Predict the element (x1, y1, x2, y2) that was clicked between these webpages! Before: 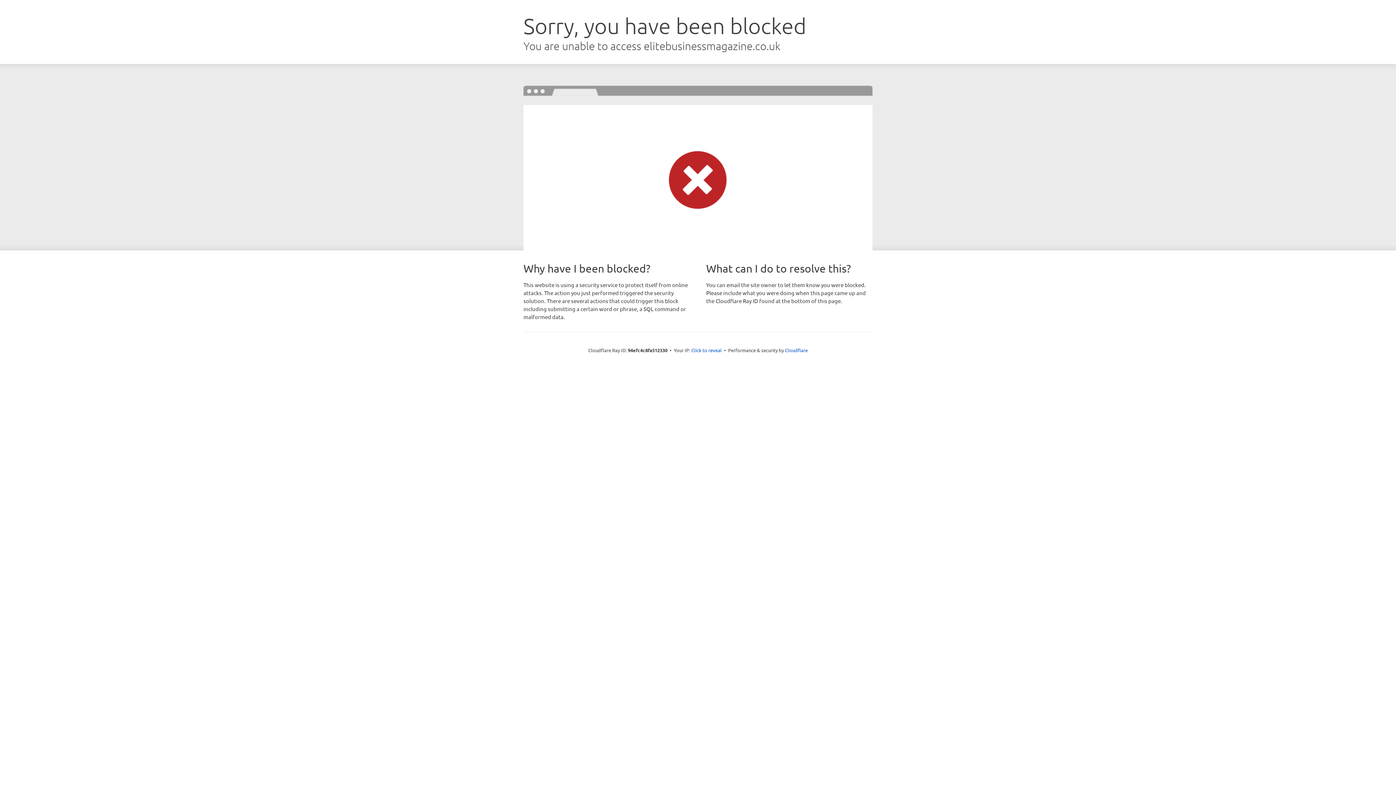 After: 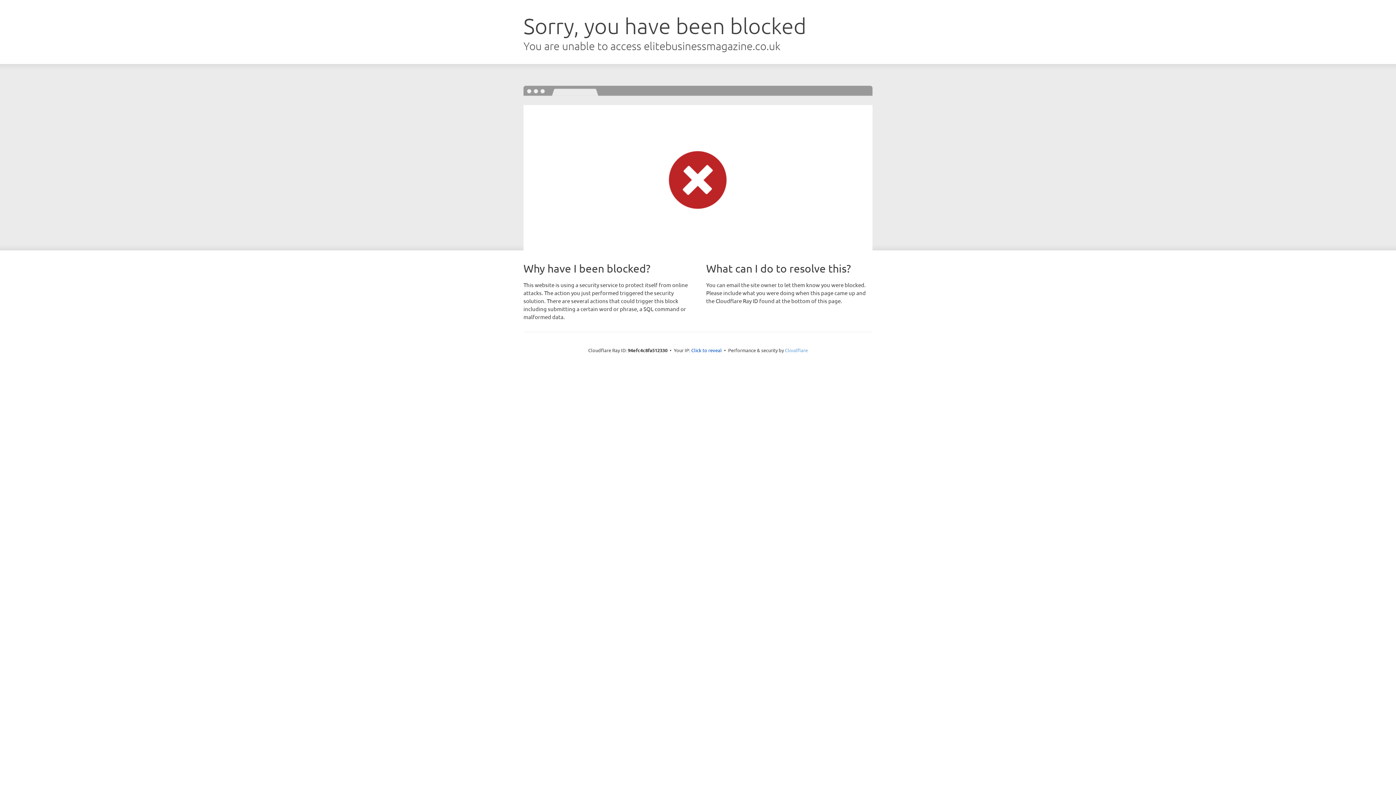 Action: label: Cloudflare bbox: (785, 347, 808, 353)